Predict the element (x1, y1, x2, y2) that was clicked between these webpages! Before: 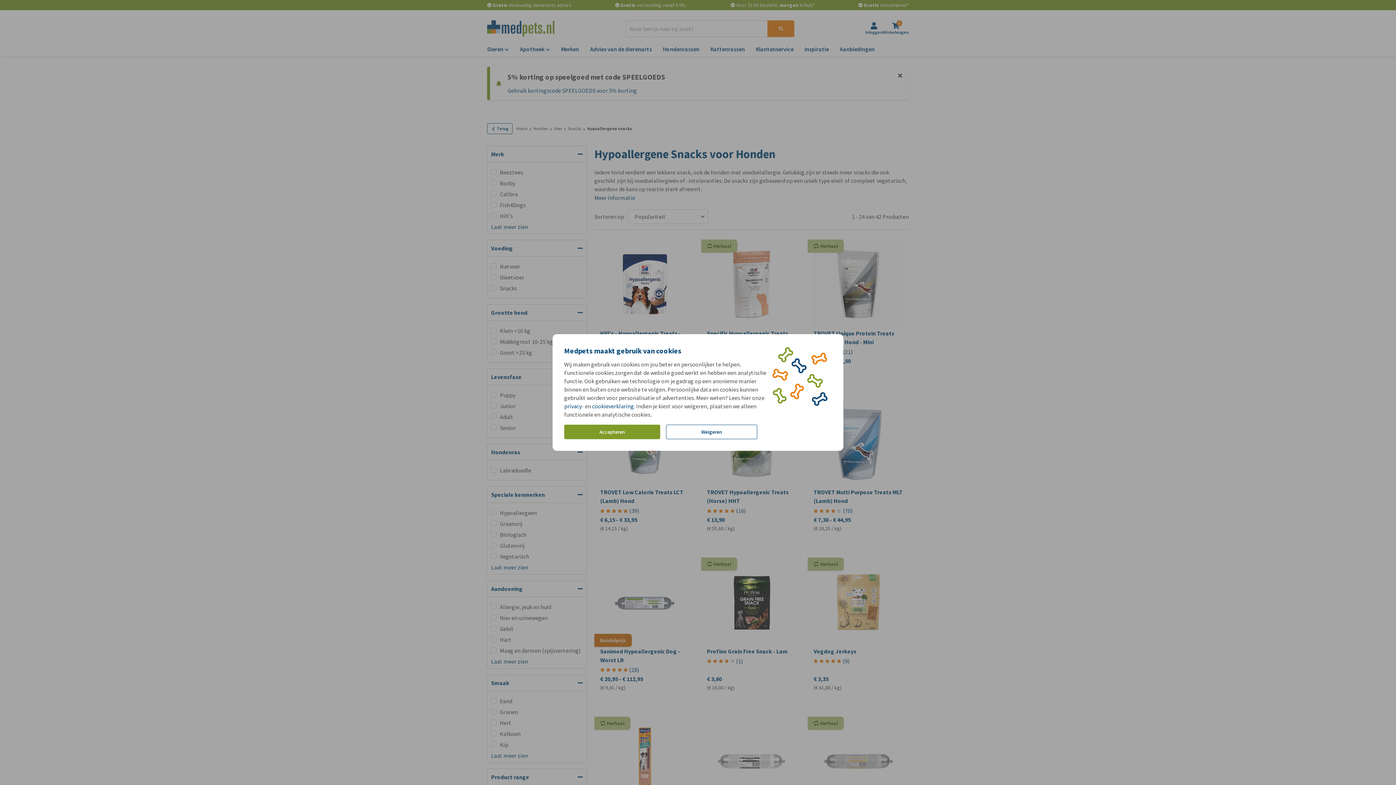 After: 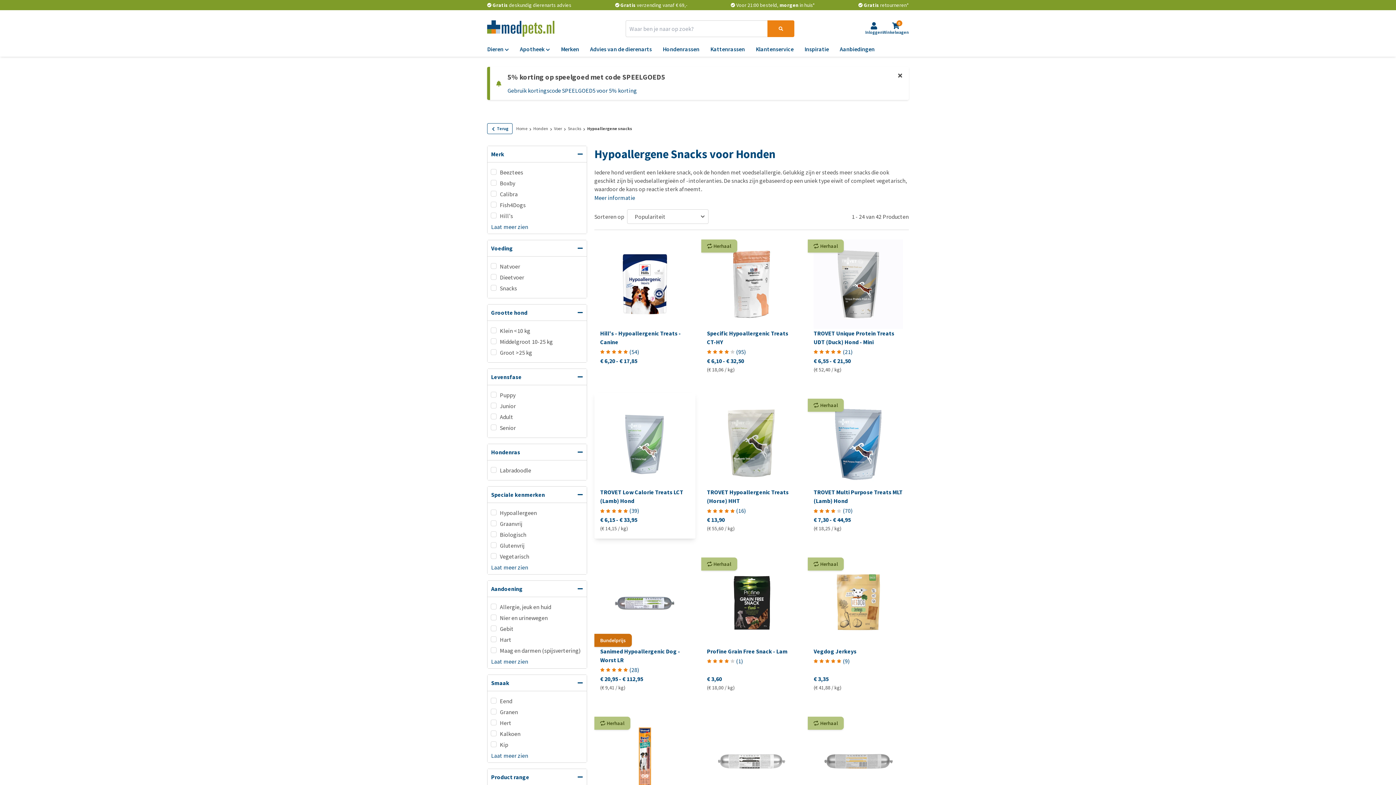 Action: label: Accepteren bbox: (564, 424, 660, 439)